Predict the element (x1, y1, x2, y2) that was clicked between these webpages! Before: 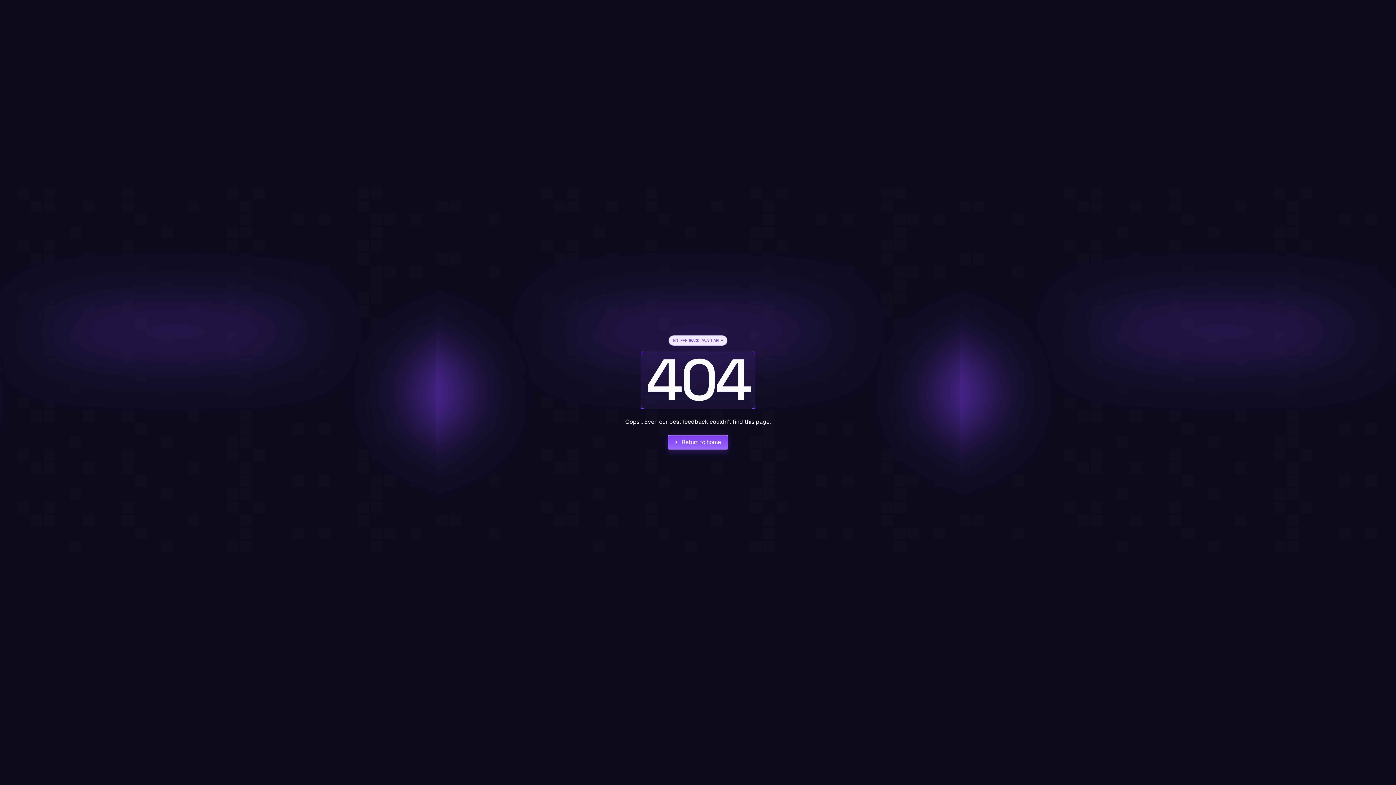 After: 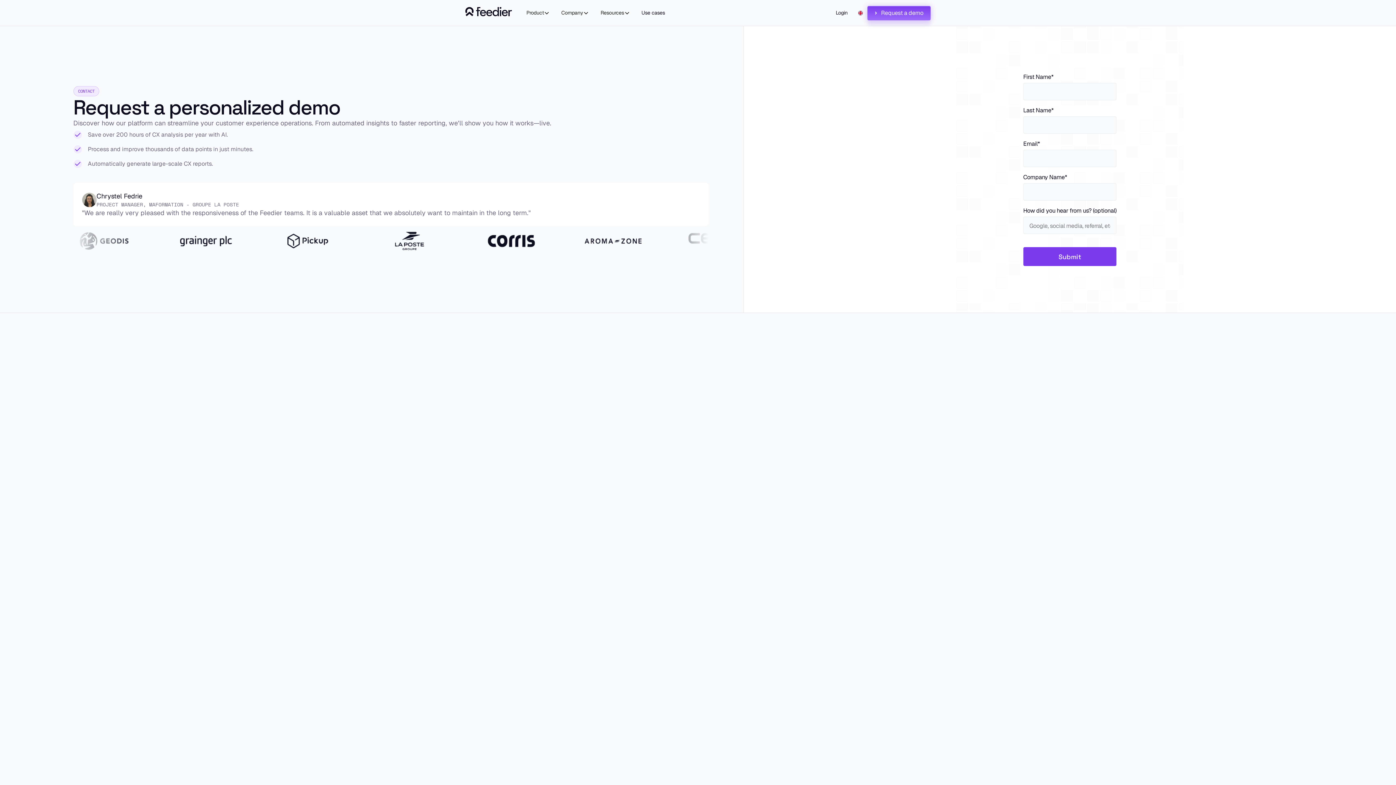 Action: label: Return to home bbox: (667, 435, 728, 449)